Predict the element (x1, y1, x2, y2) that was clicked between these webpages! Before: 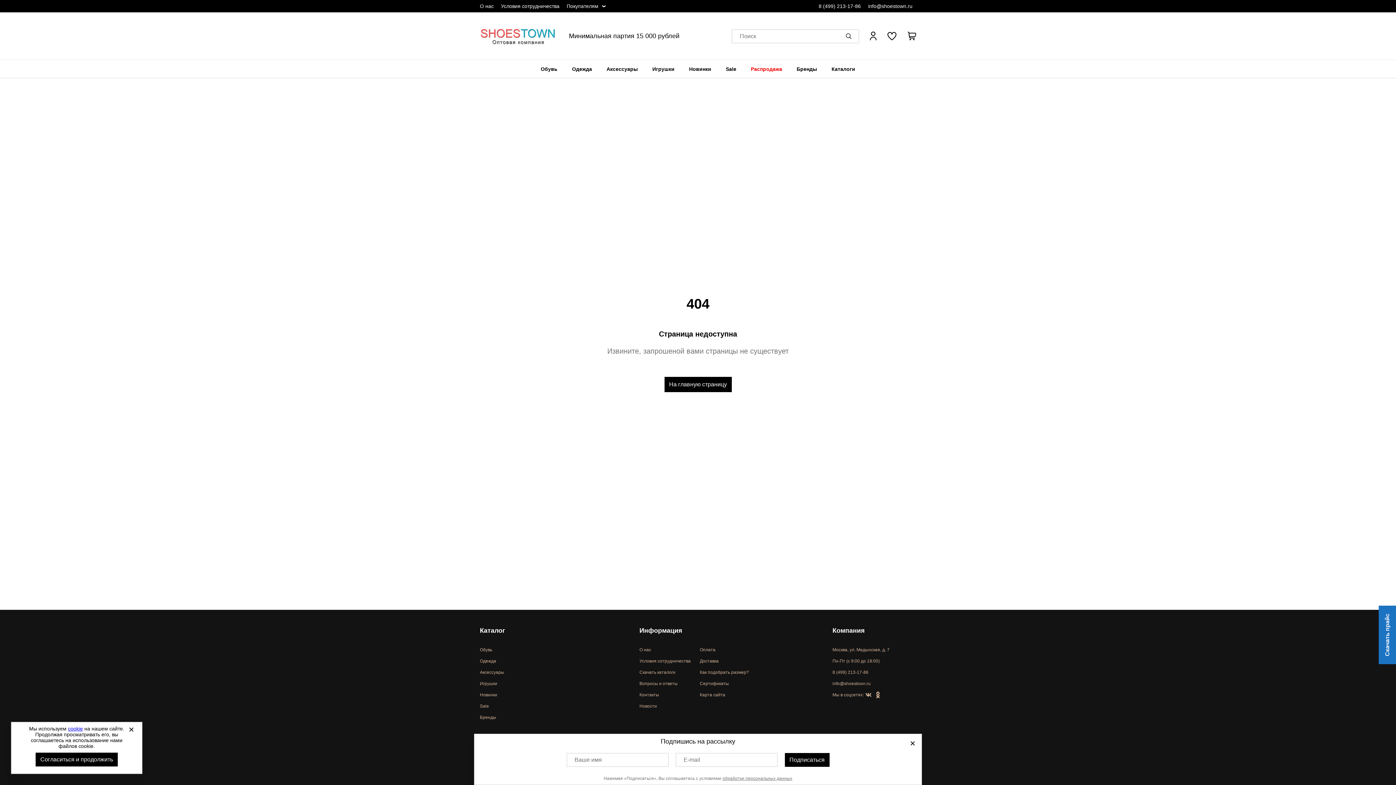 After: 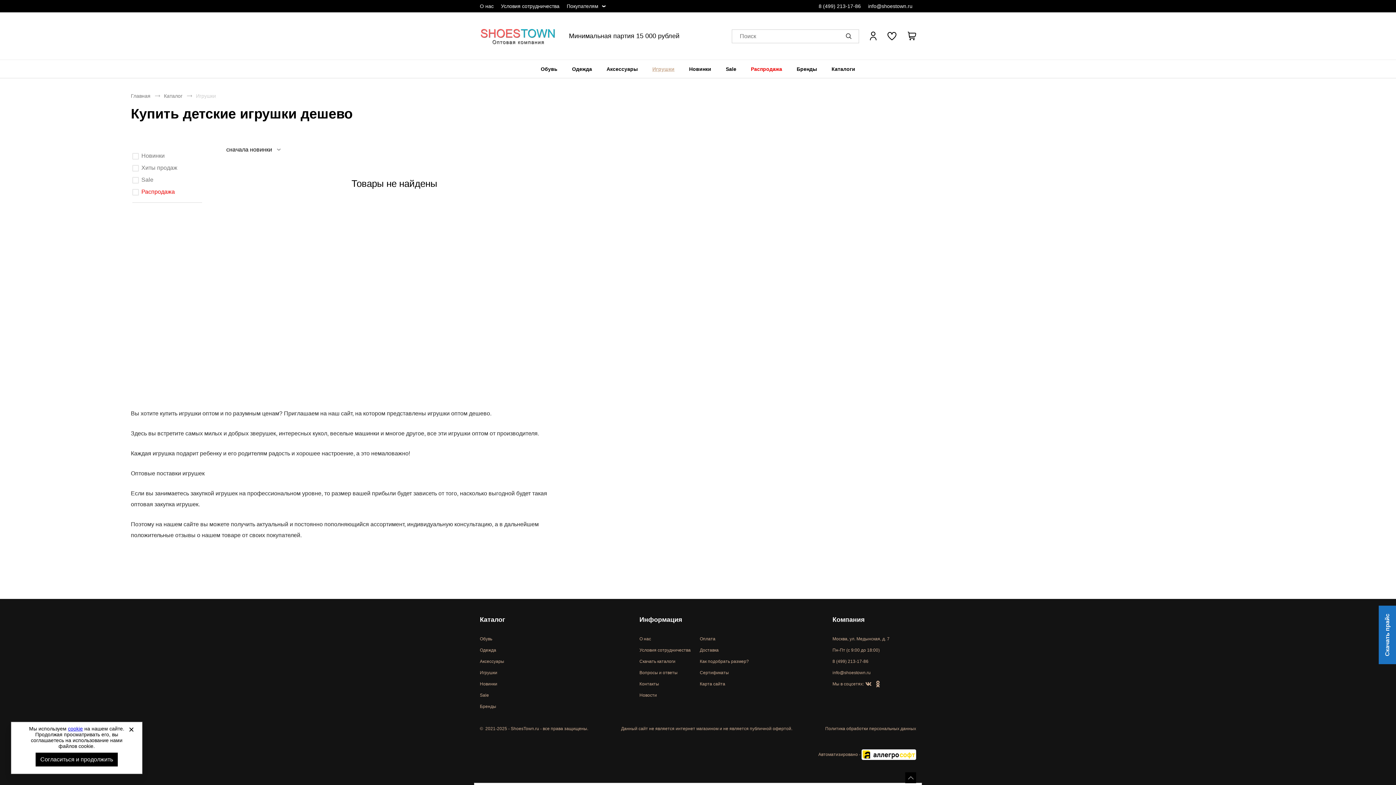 Action: bbox: (652, 61, 674, 76) label: Игрушки